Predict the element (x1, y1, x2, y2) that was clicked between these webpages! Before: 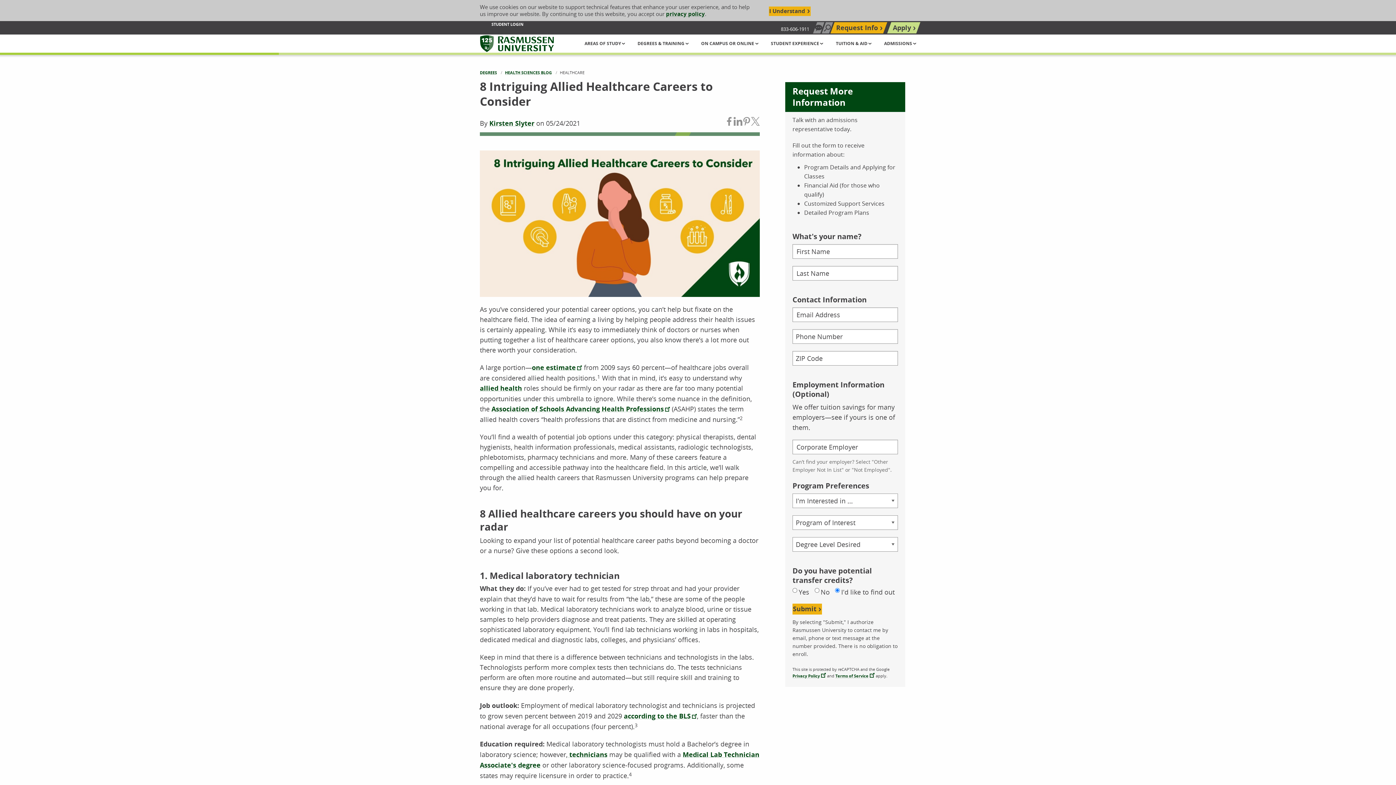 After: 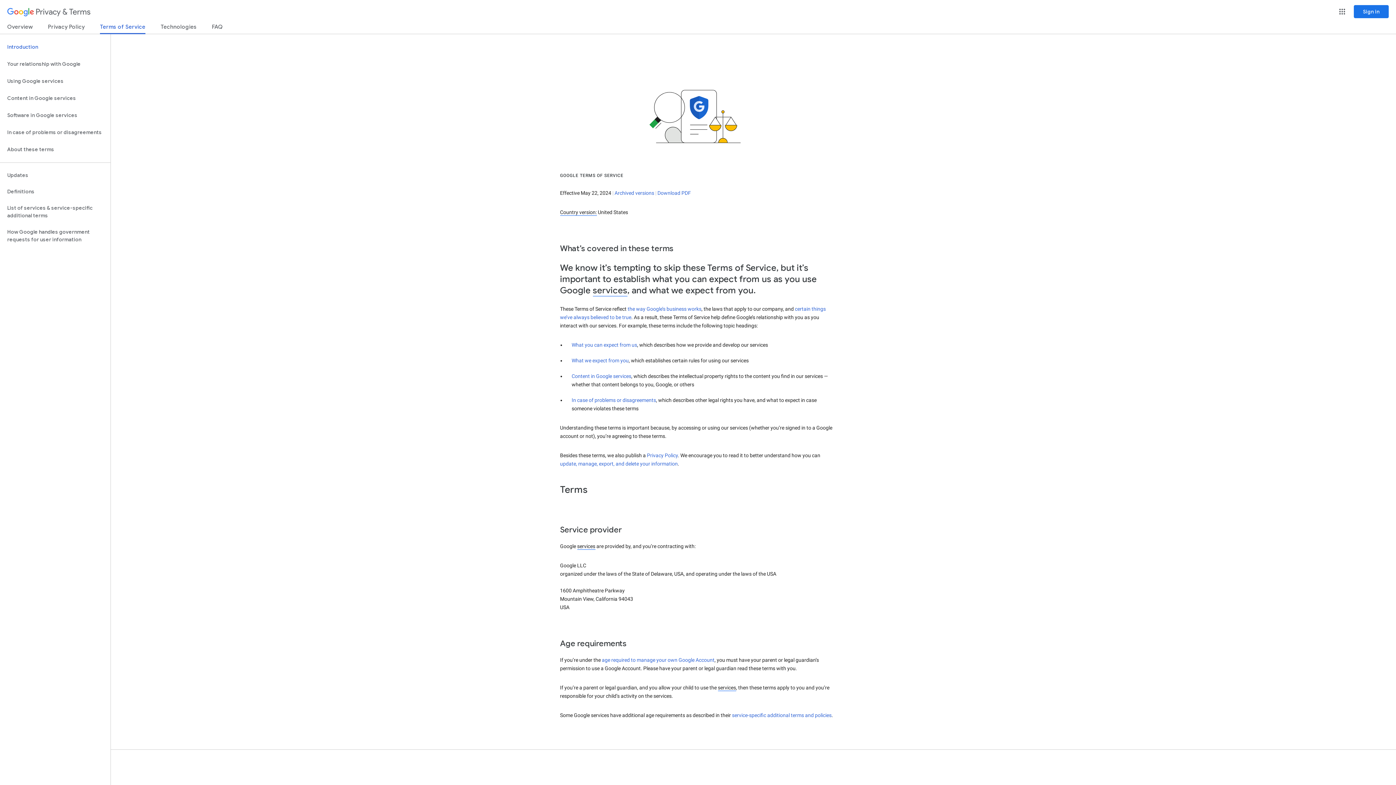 Action: label: Terms of Service bbox: (835, 673, 874, 679)